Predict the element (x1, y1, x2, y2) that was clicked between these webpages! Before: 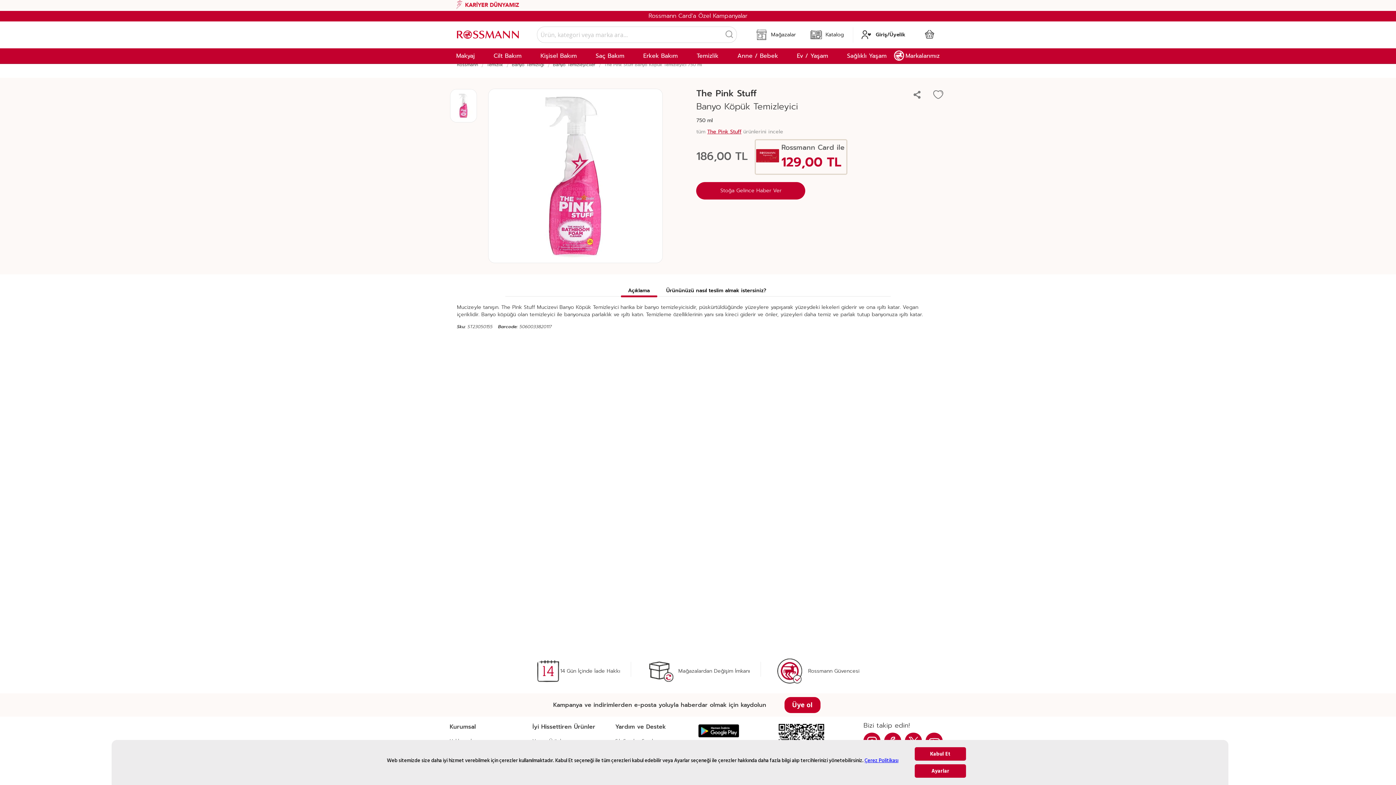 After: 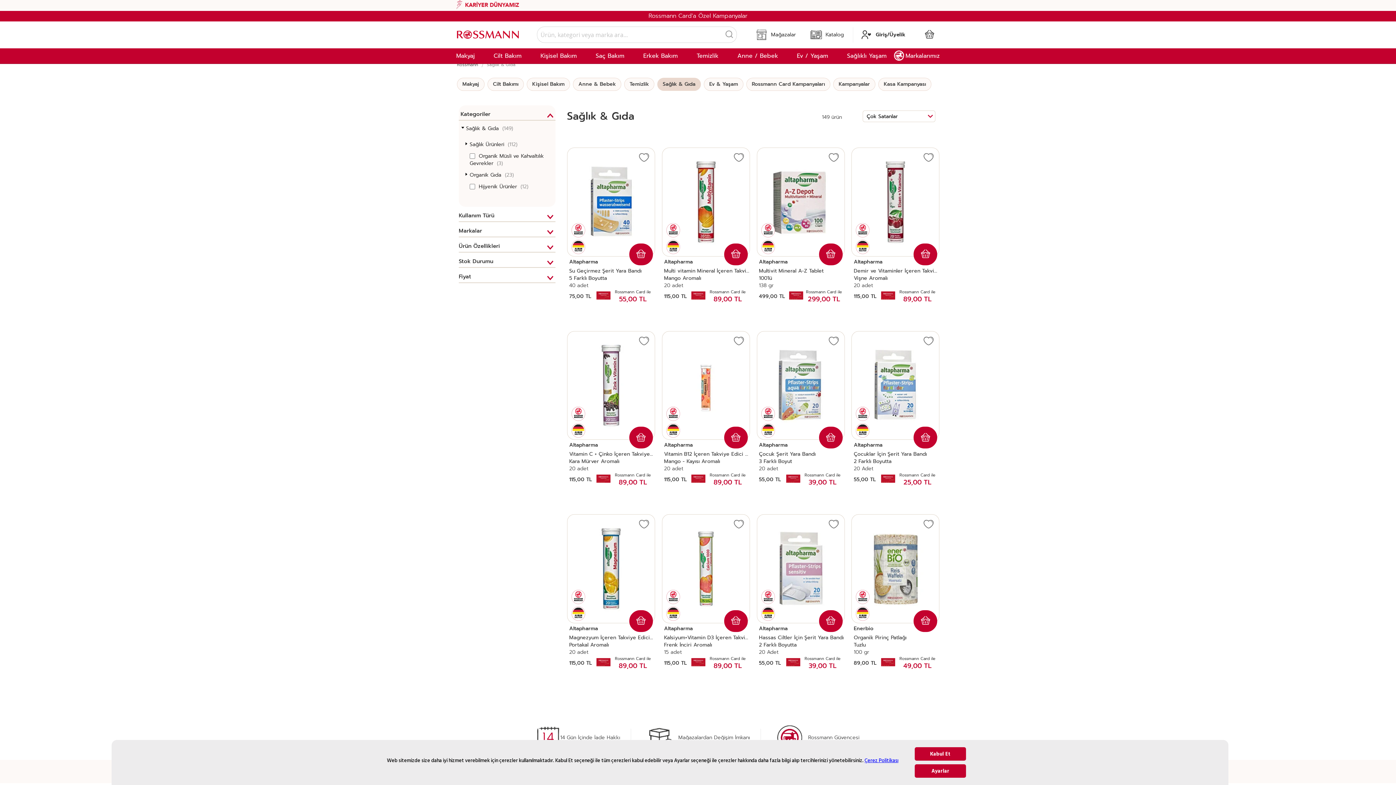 Action: bbox: (840, 48, 893, 63) label: Sağlıklı Yaşam